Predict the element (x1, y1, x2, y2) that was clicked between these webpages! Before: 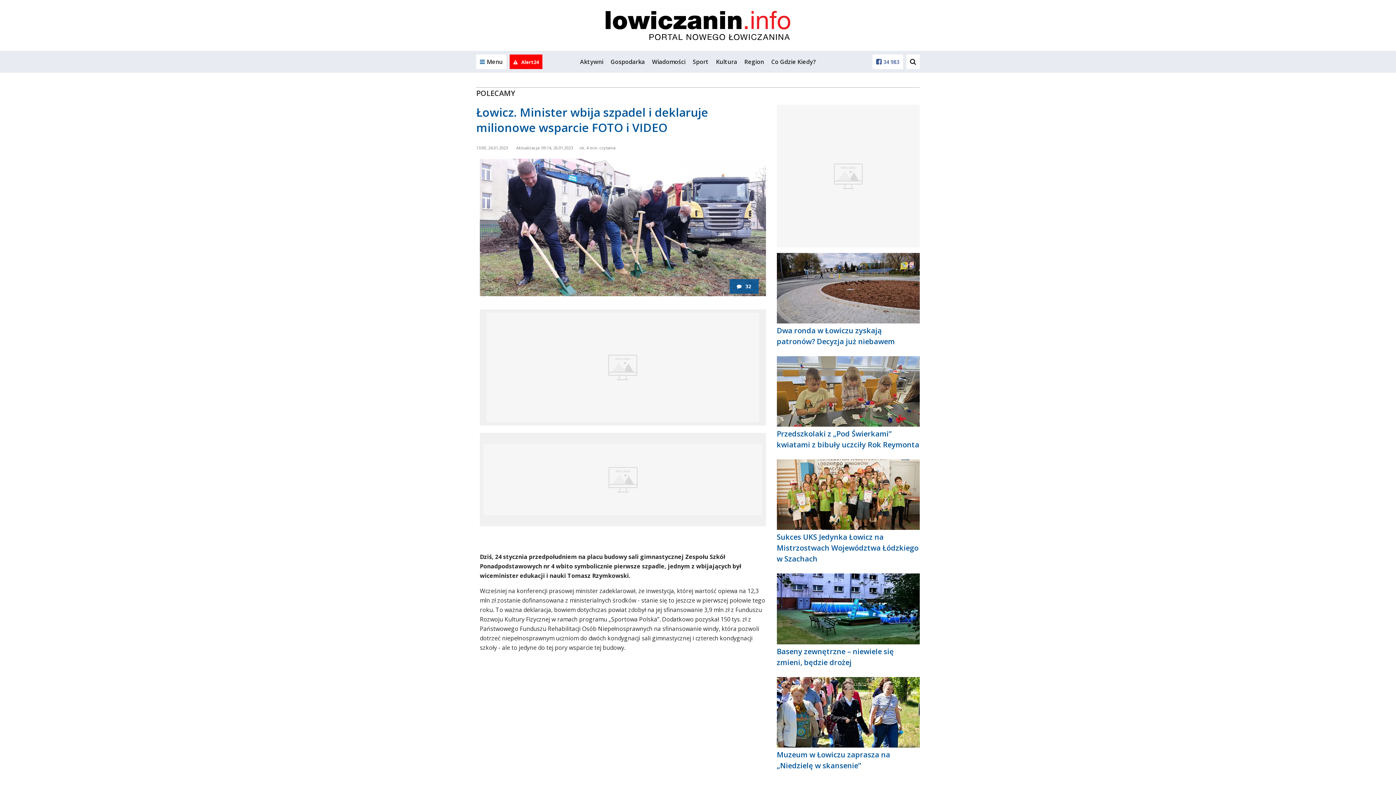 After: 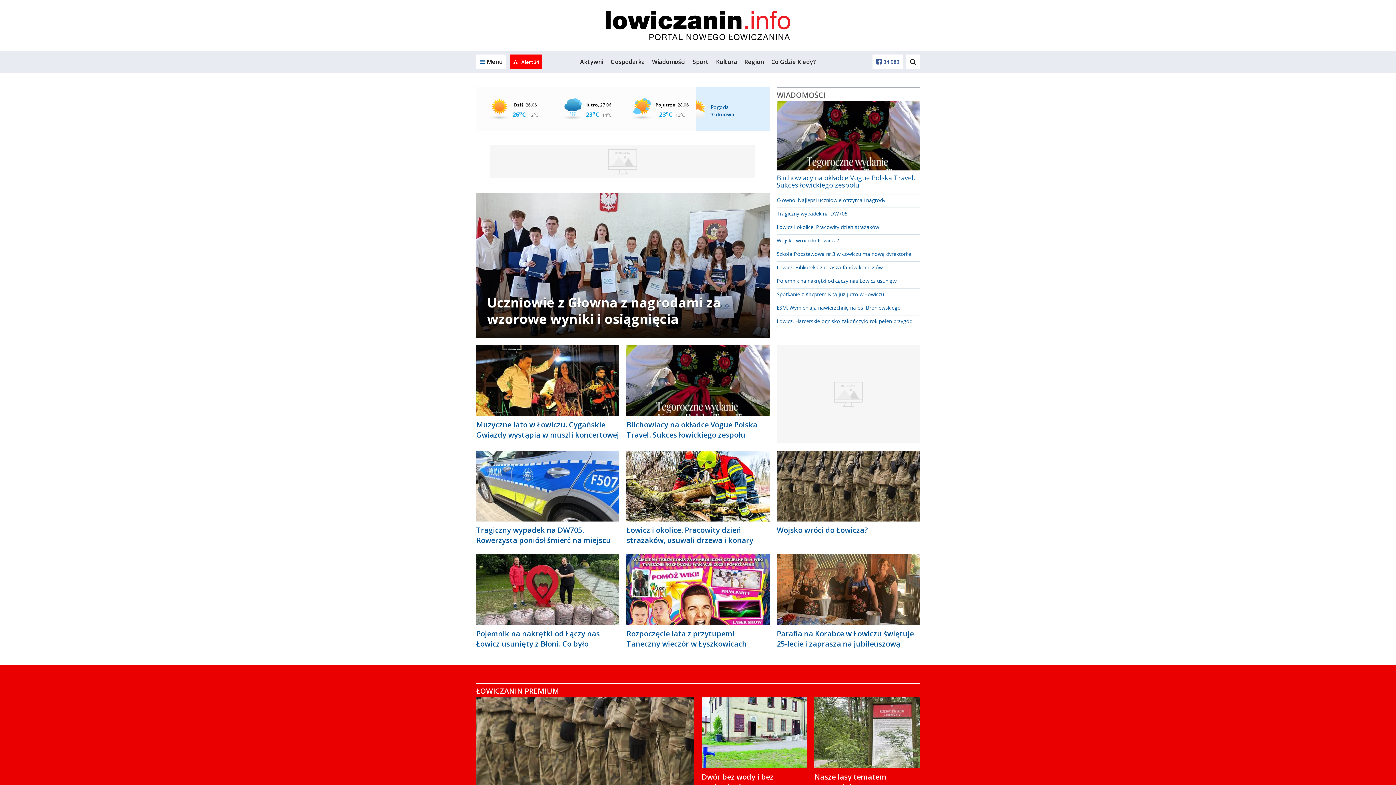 Action: bbox: (605, 20, 790, 28)